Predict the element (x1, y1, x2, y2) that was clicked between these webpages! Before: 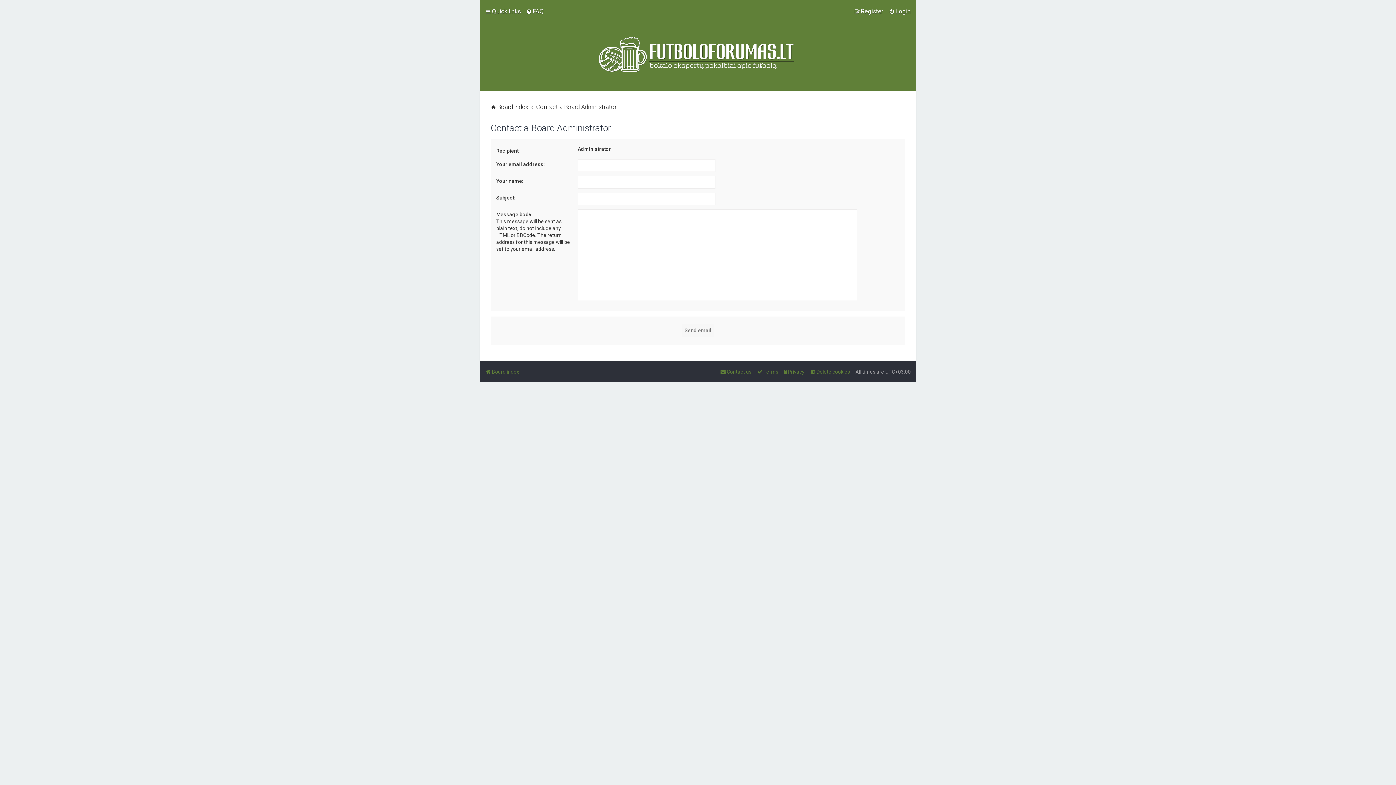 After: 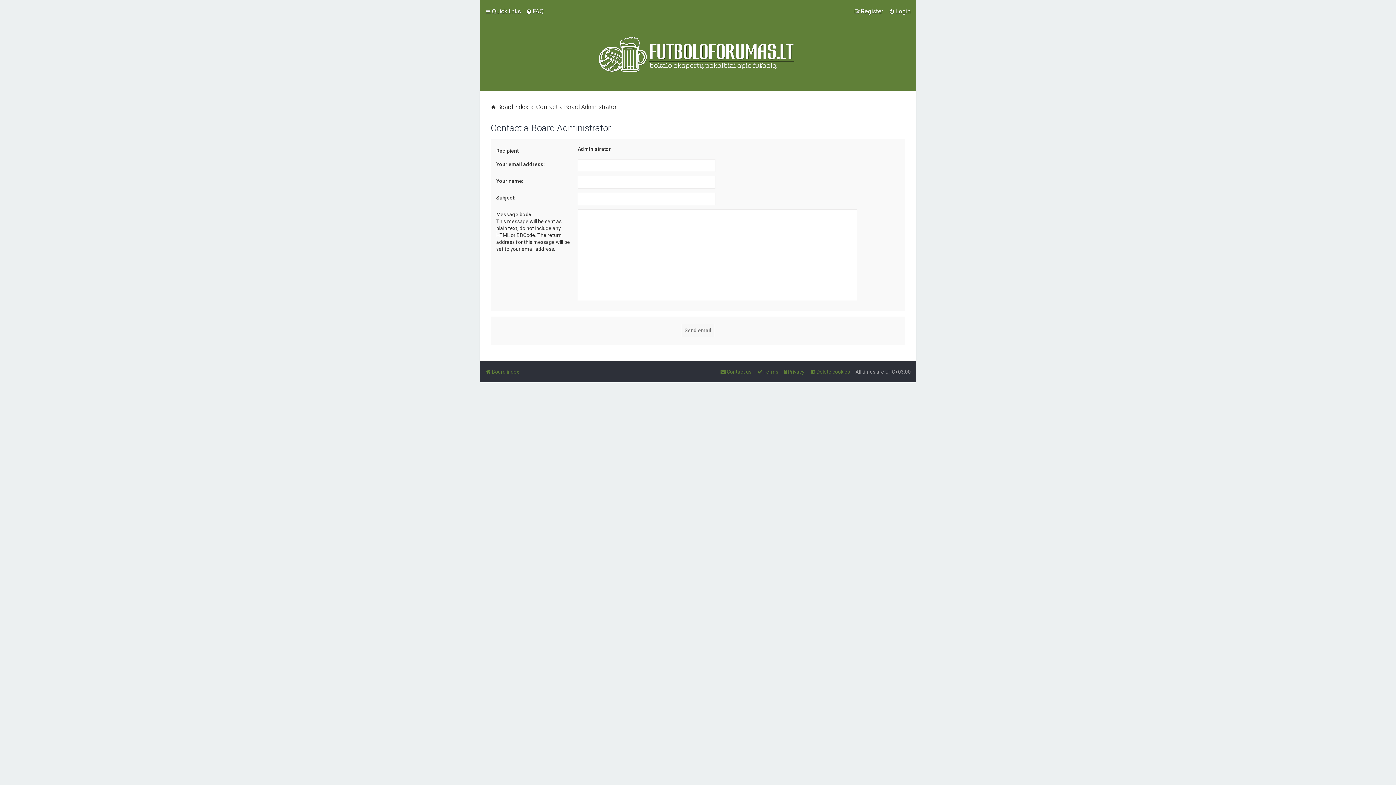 Action: bbox: (536, 101, 616, 112) label: Contact a Board Administrator